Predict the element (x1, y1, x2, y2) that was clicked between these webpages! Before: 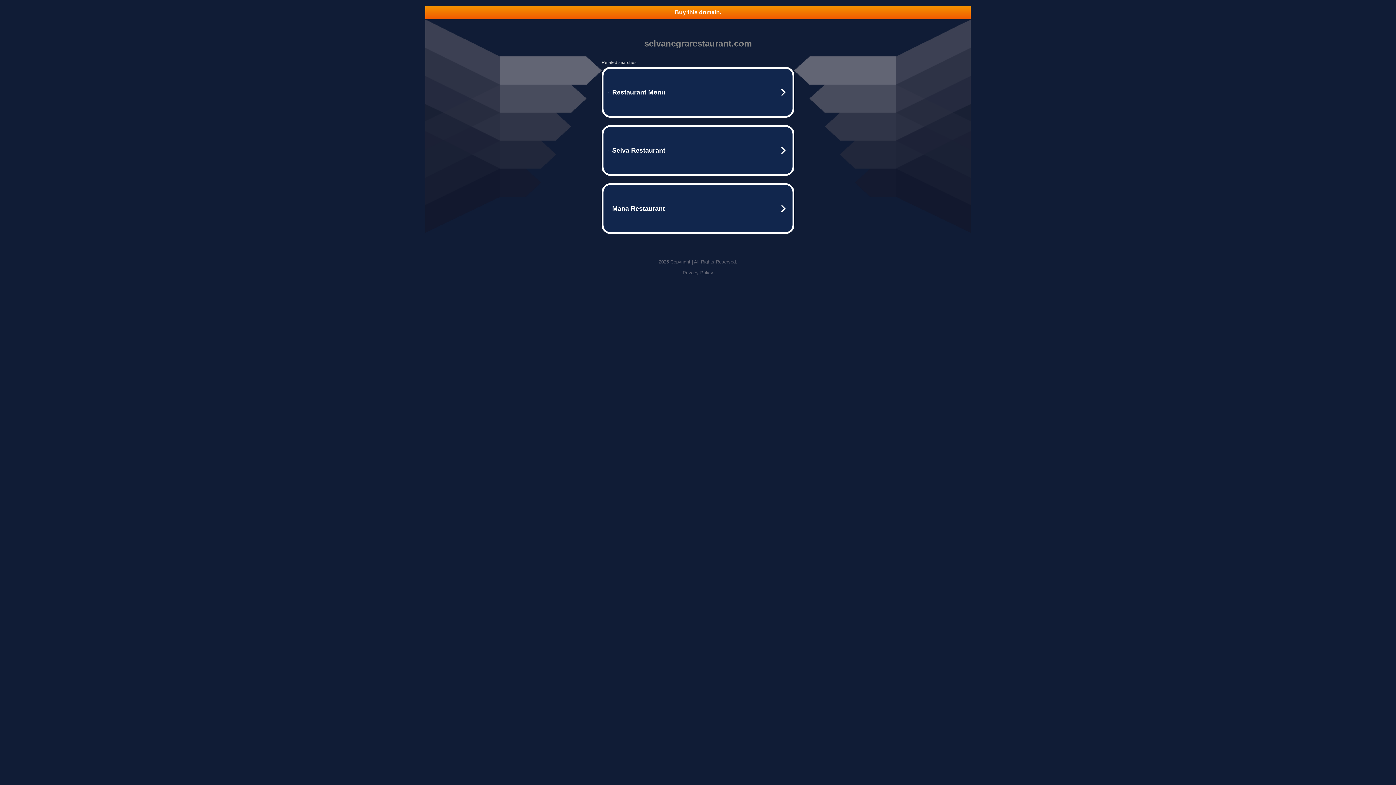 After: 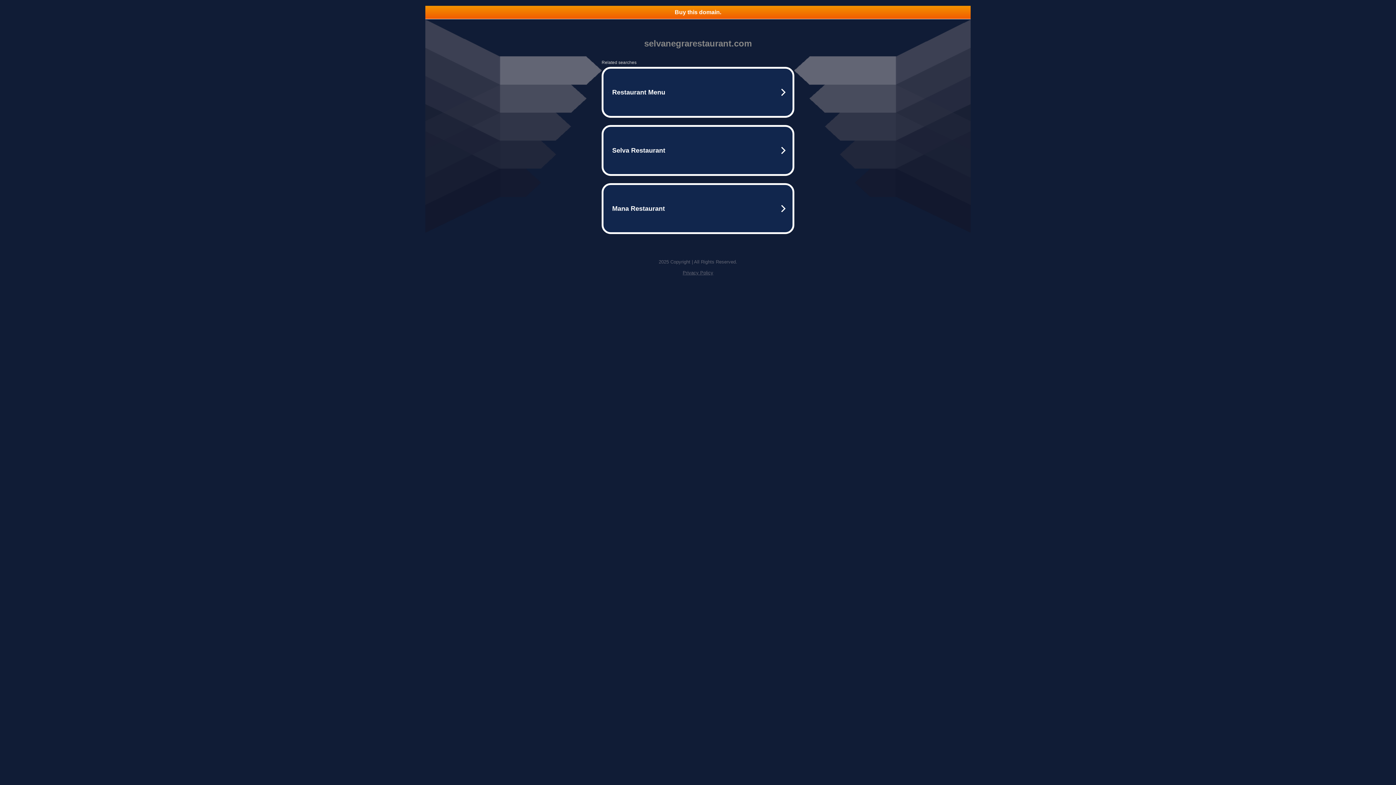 Action: bbox: (425, 5, 970, 18) label: Buy this domain.